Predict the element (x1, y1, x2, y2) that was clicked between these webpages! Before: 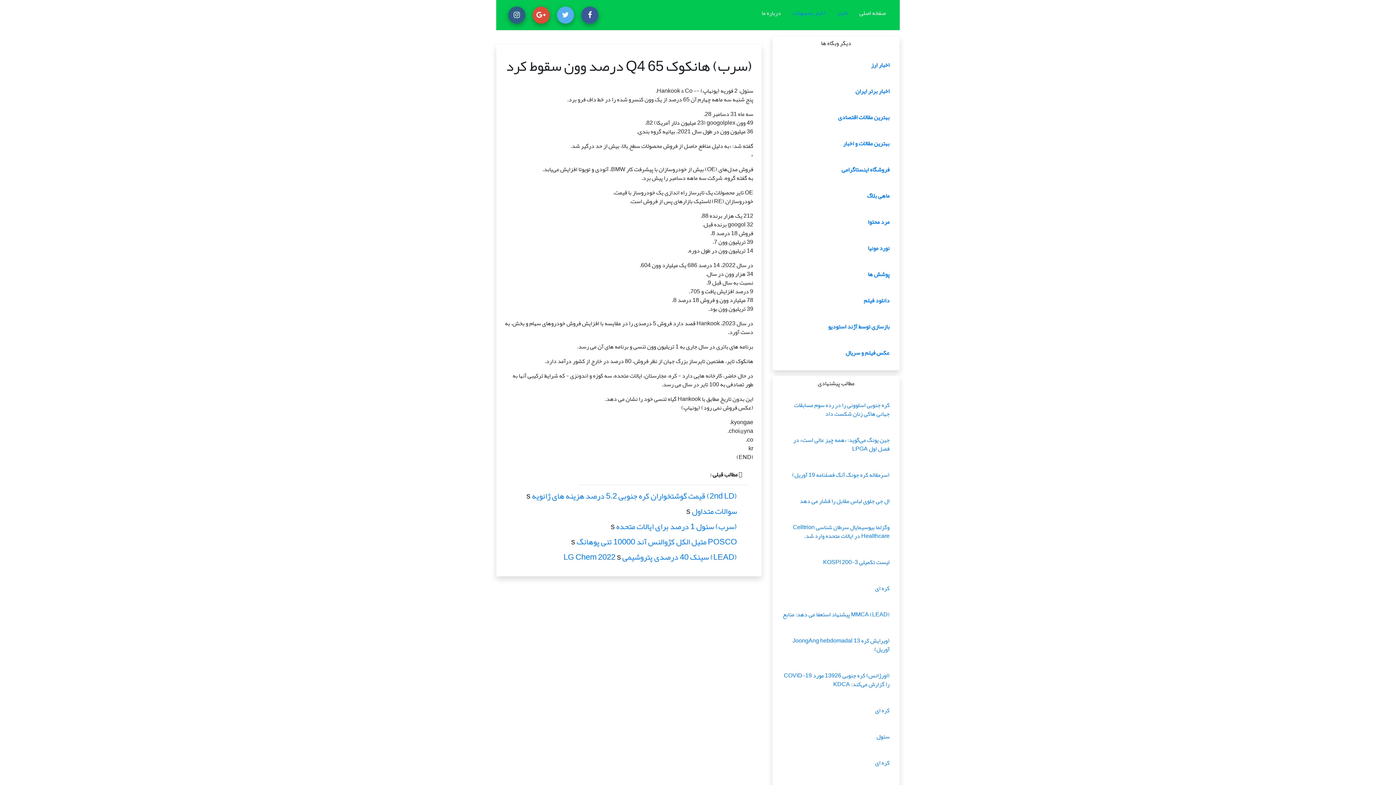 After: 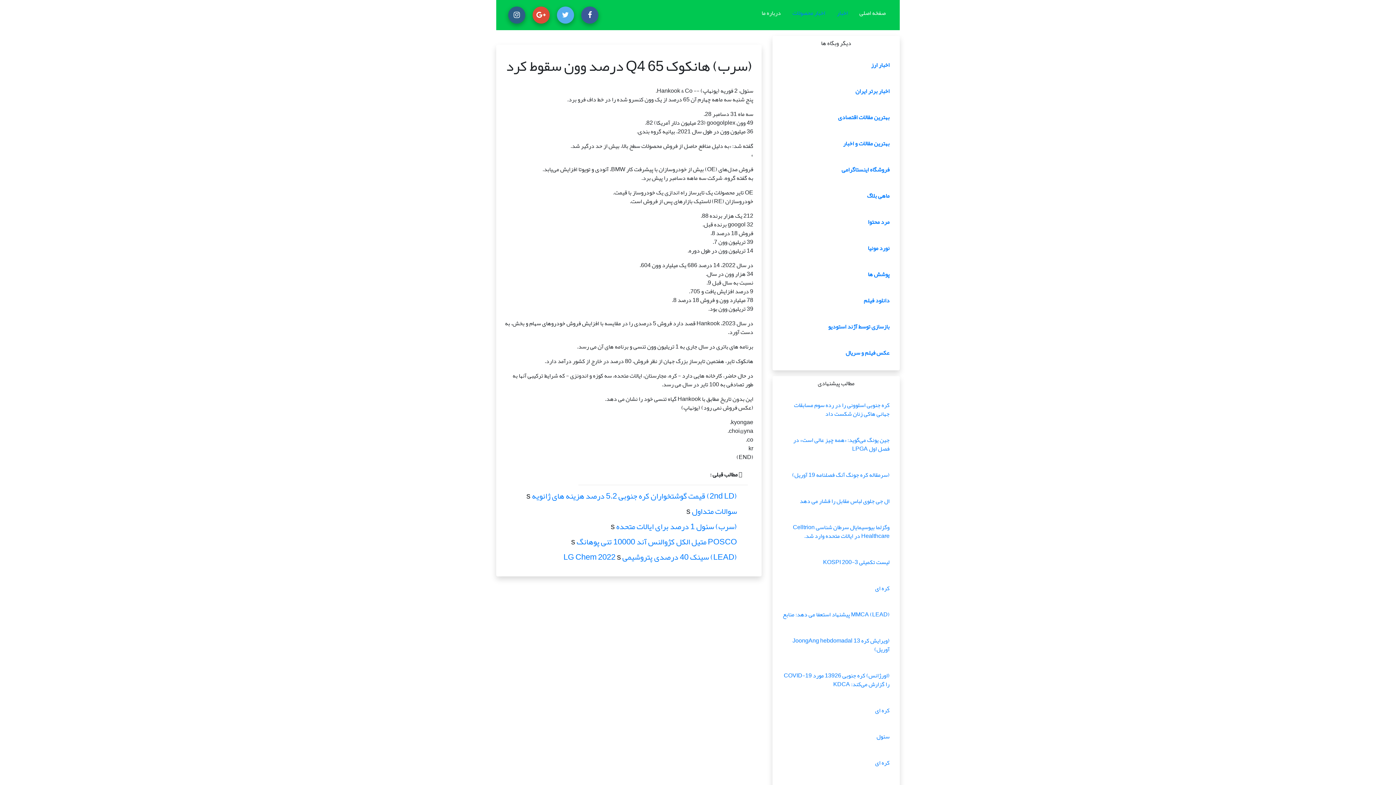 Action: bbox: (508, 6, 525, 23)